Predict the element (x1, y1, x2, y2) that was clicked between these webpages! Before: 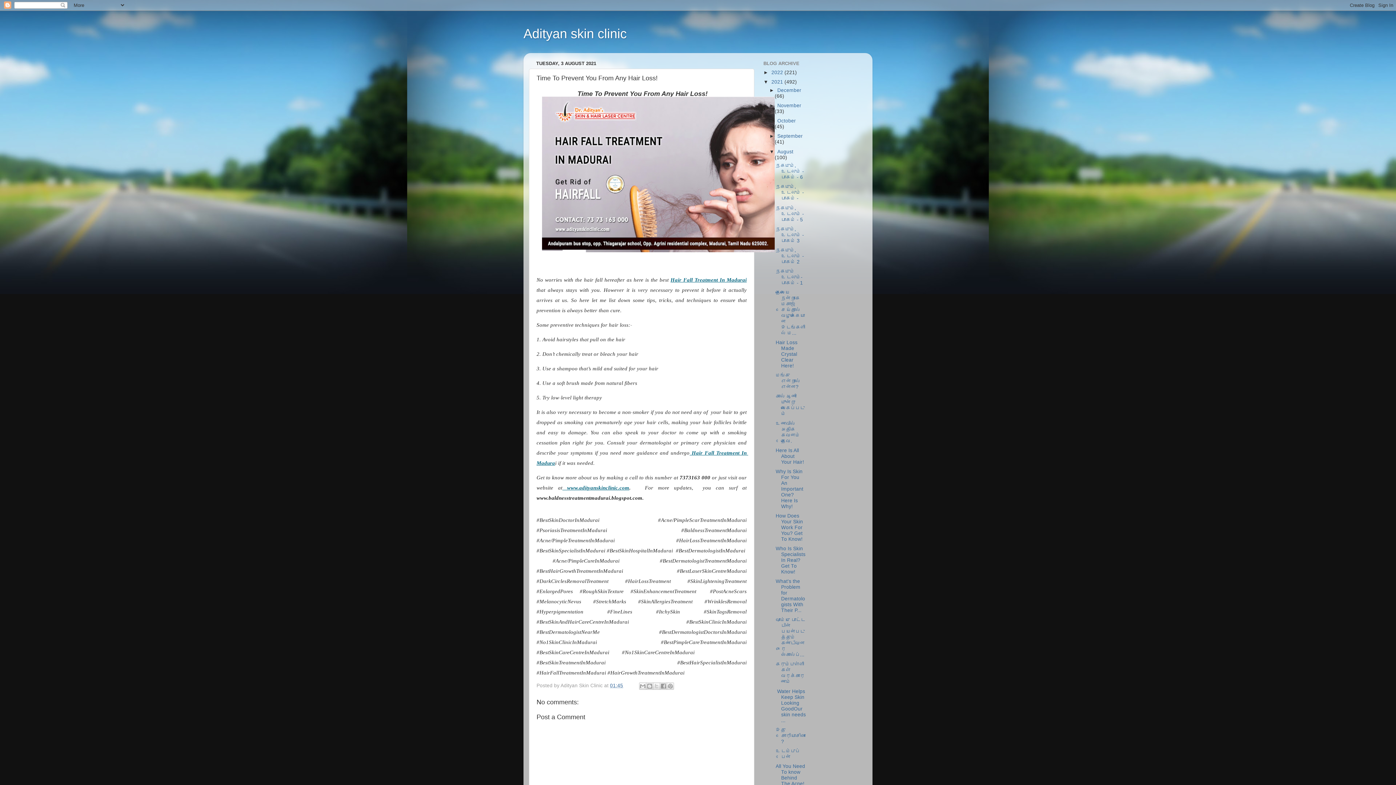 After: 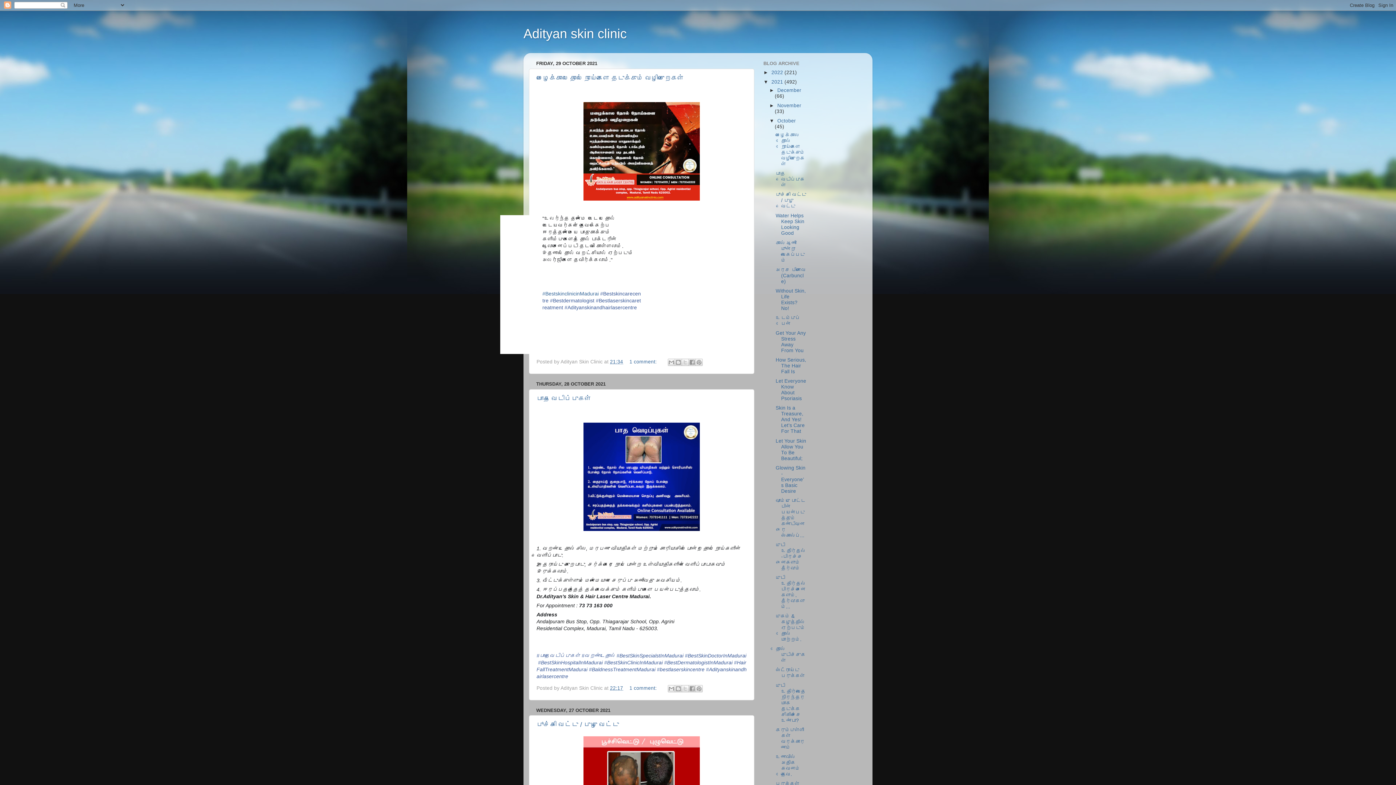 Action: label: October  bbox: (777, 118, 796, 123)